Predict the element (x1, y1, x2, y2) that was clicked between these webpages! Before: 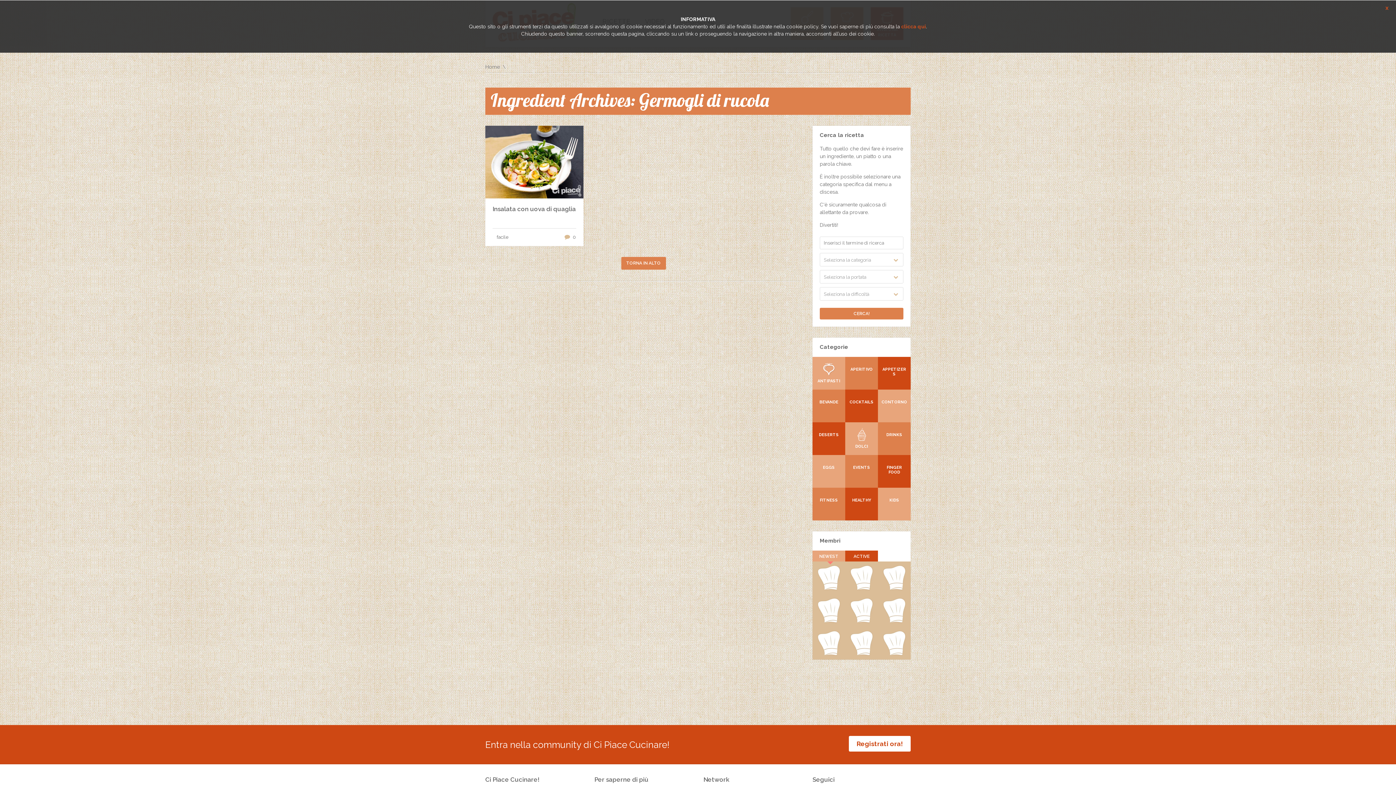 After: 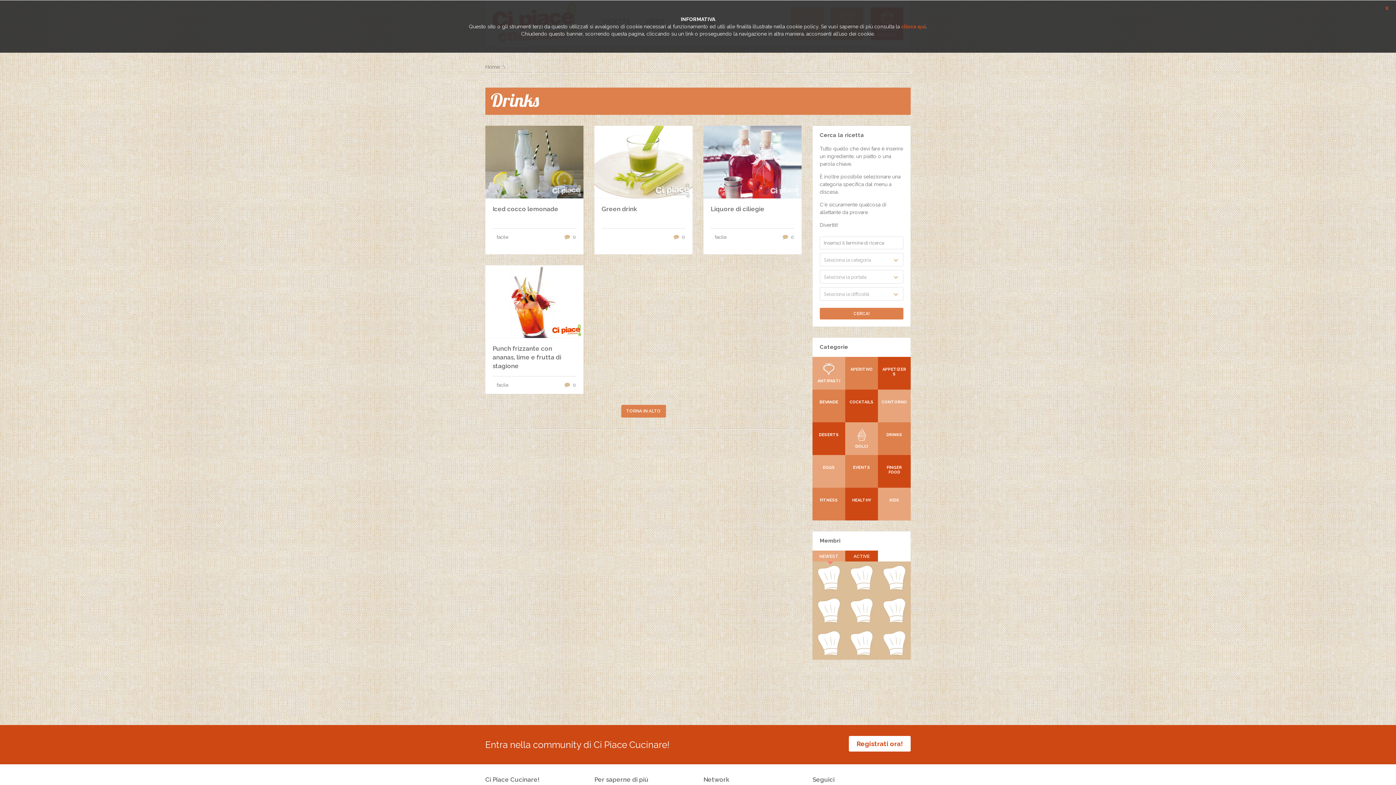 Action: bbox: (878, 422, 910, 455) label:  DRINKS